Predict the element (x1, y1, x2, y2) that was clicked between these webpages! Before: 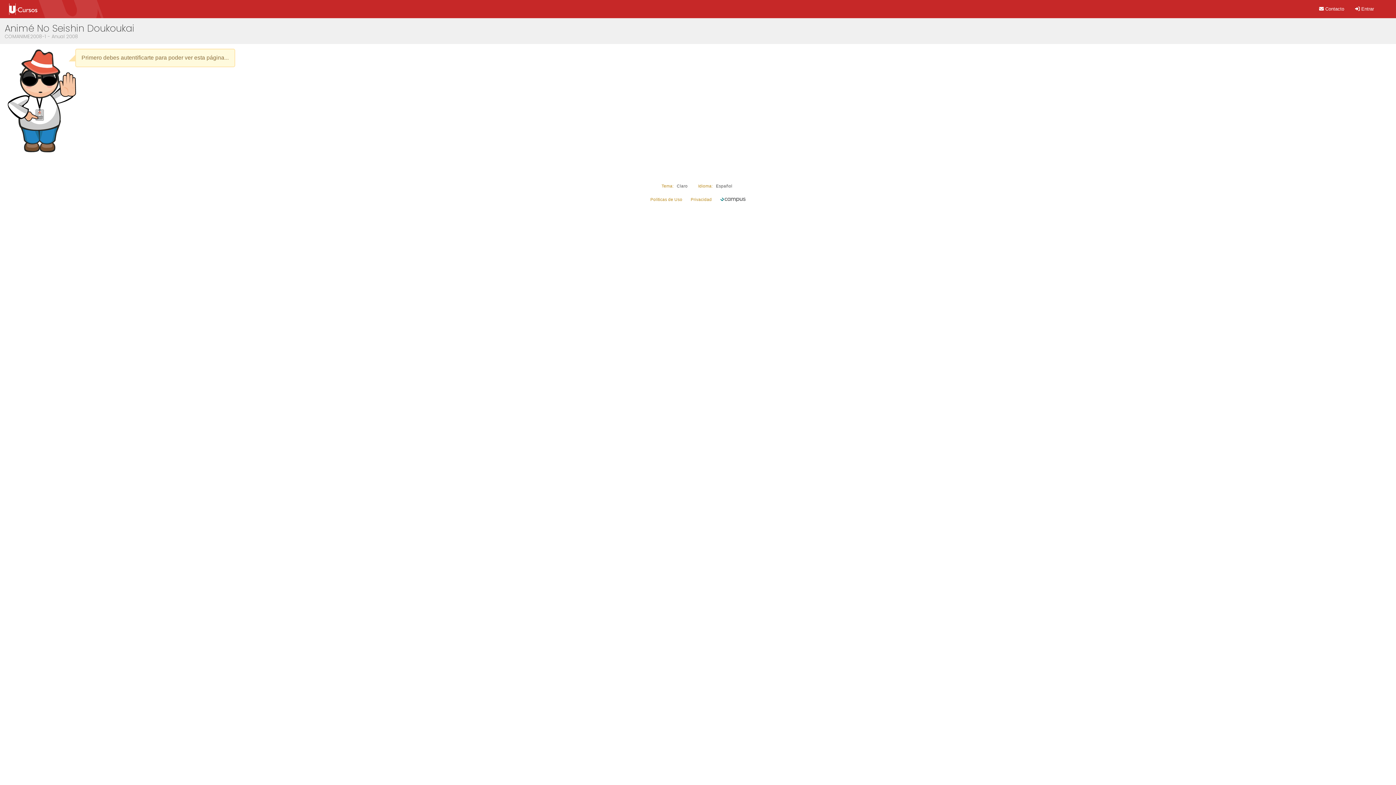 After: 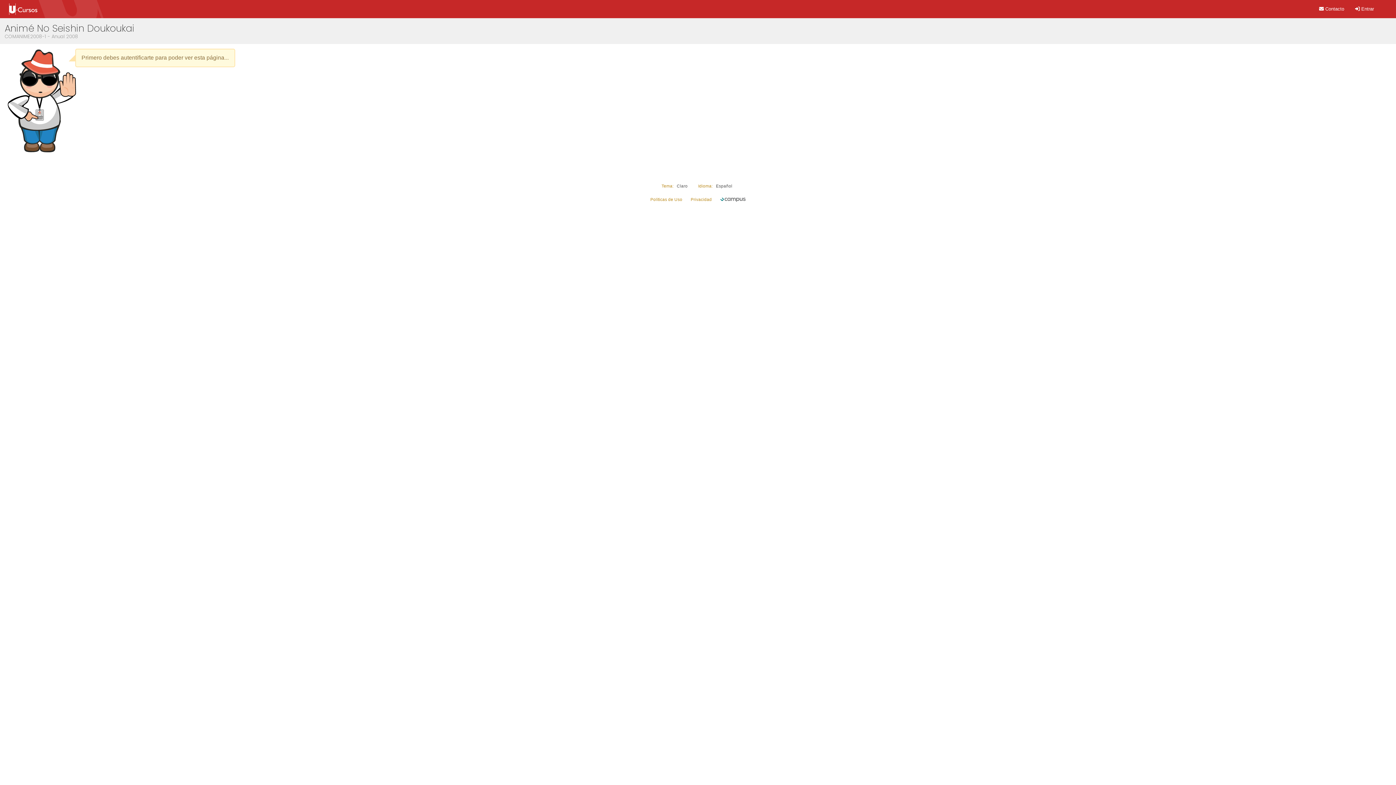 Action: bbox: (676, 183, 687, 188) label: Claro